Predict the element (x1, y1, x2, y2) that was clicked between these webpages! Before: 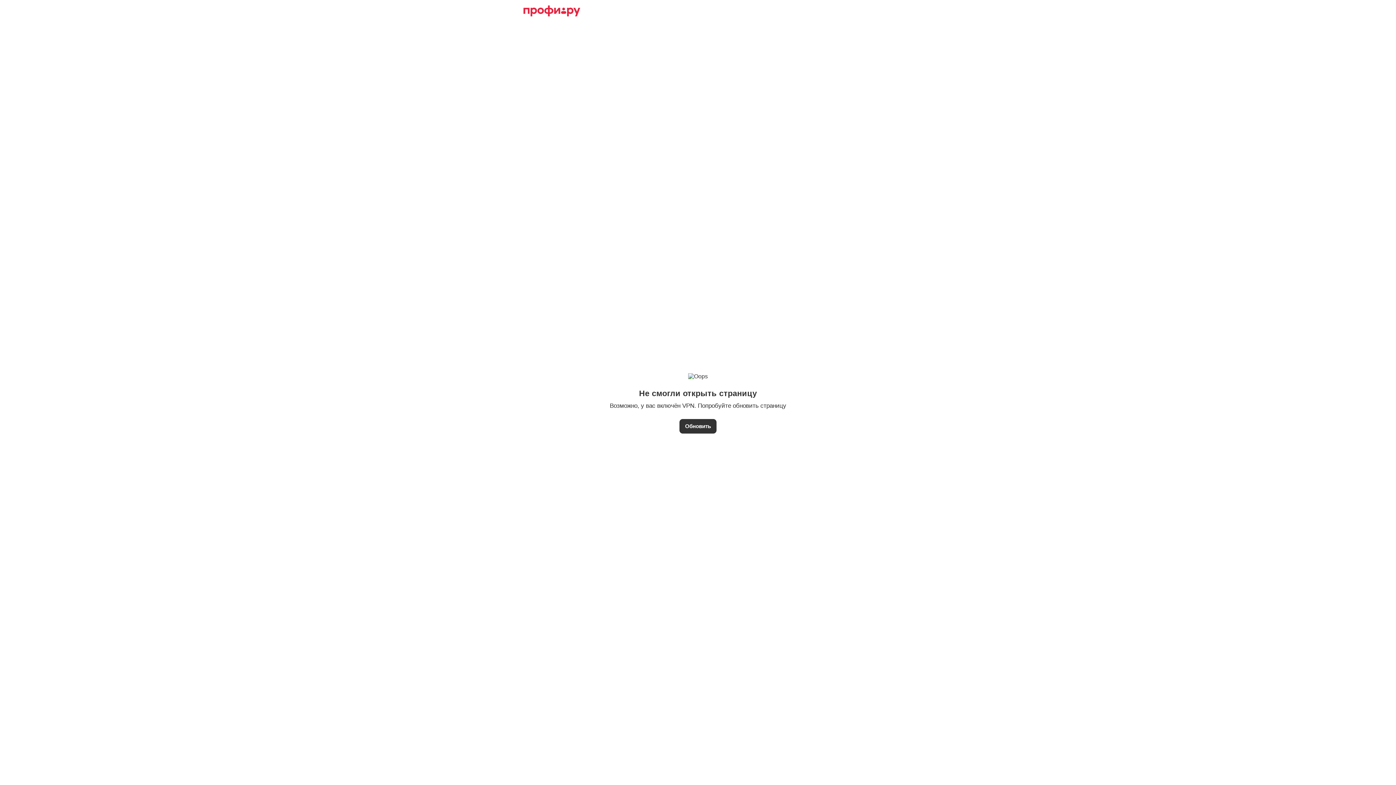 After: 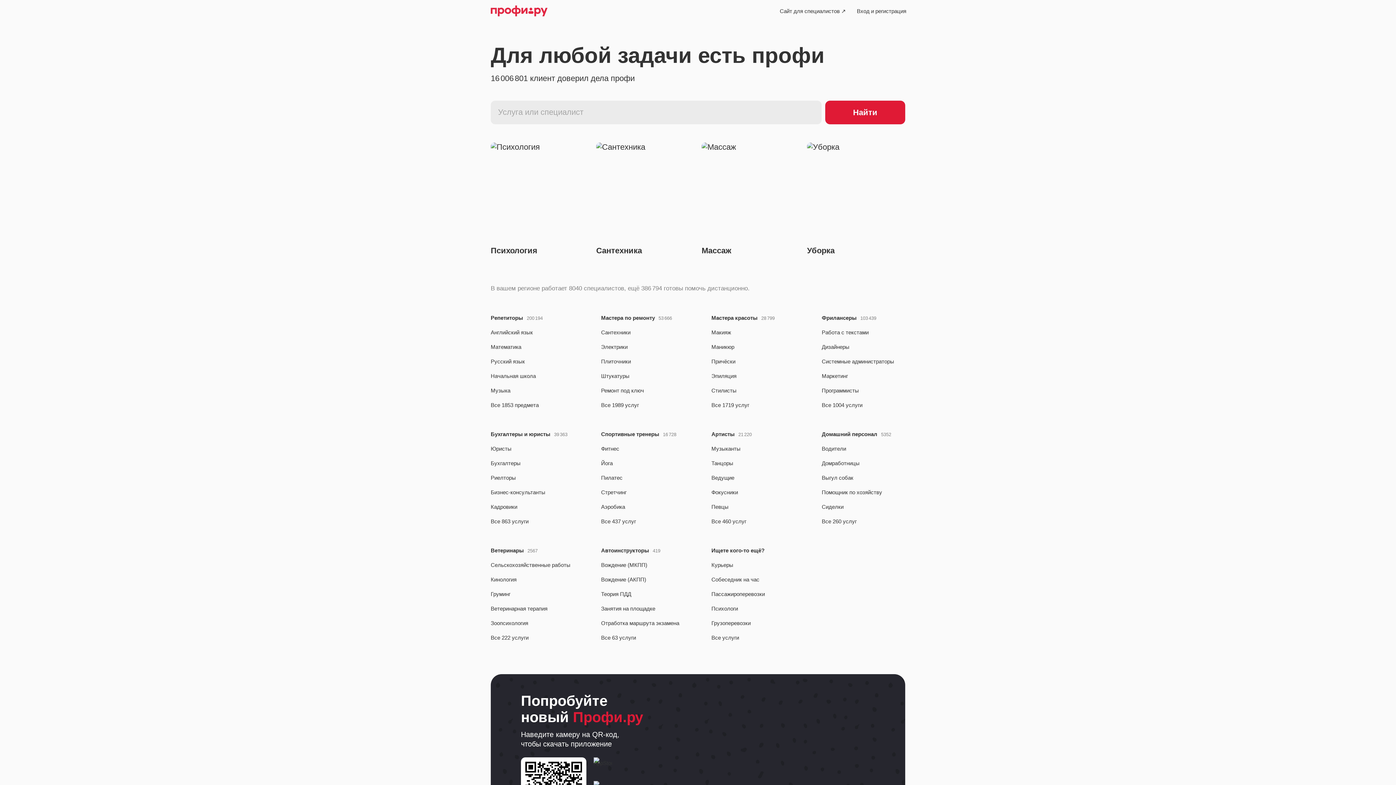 Action: bbox: (523, 5, 580, 16)